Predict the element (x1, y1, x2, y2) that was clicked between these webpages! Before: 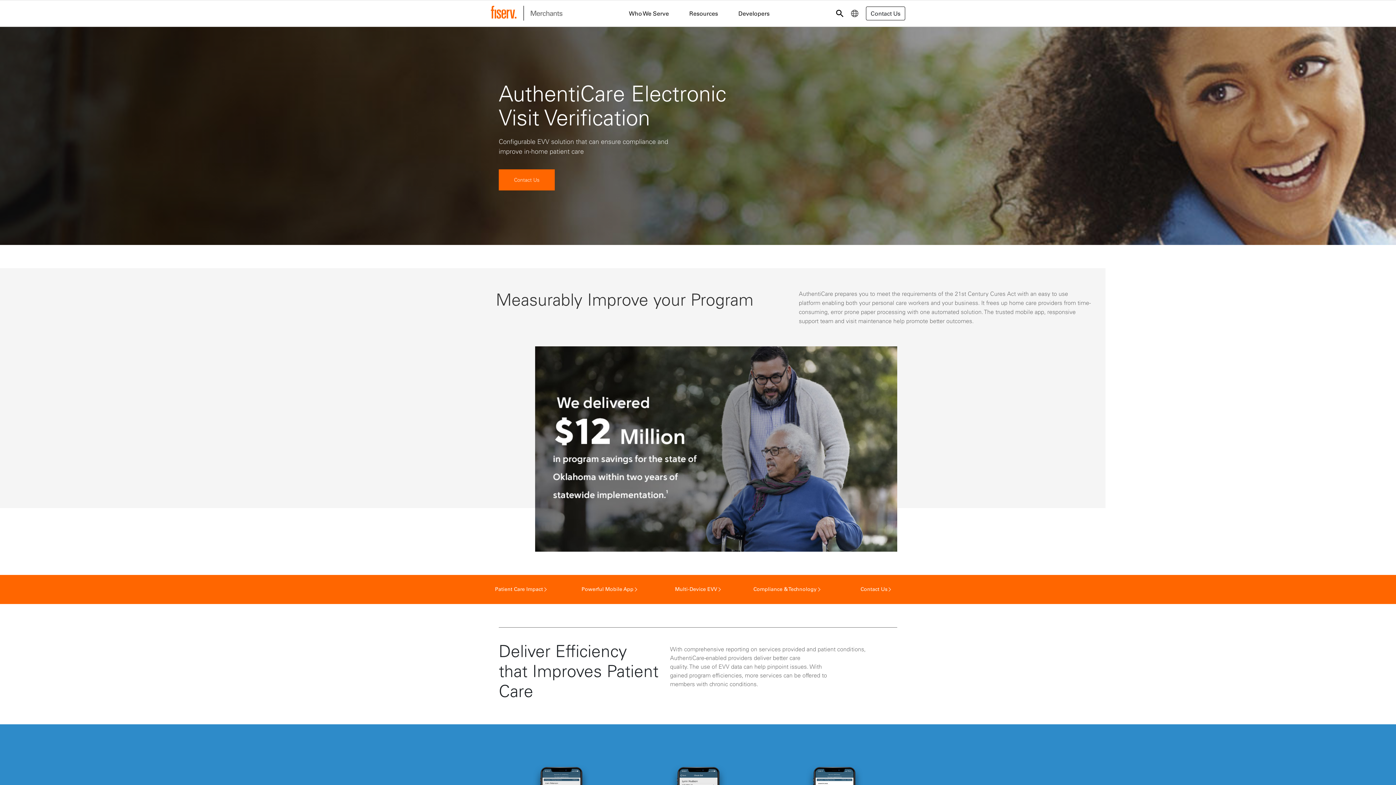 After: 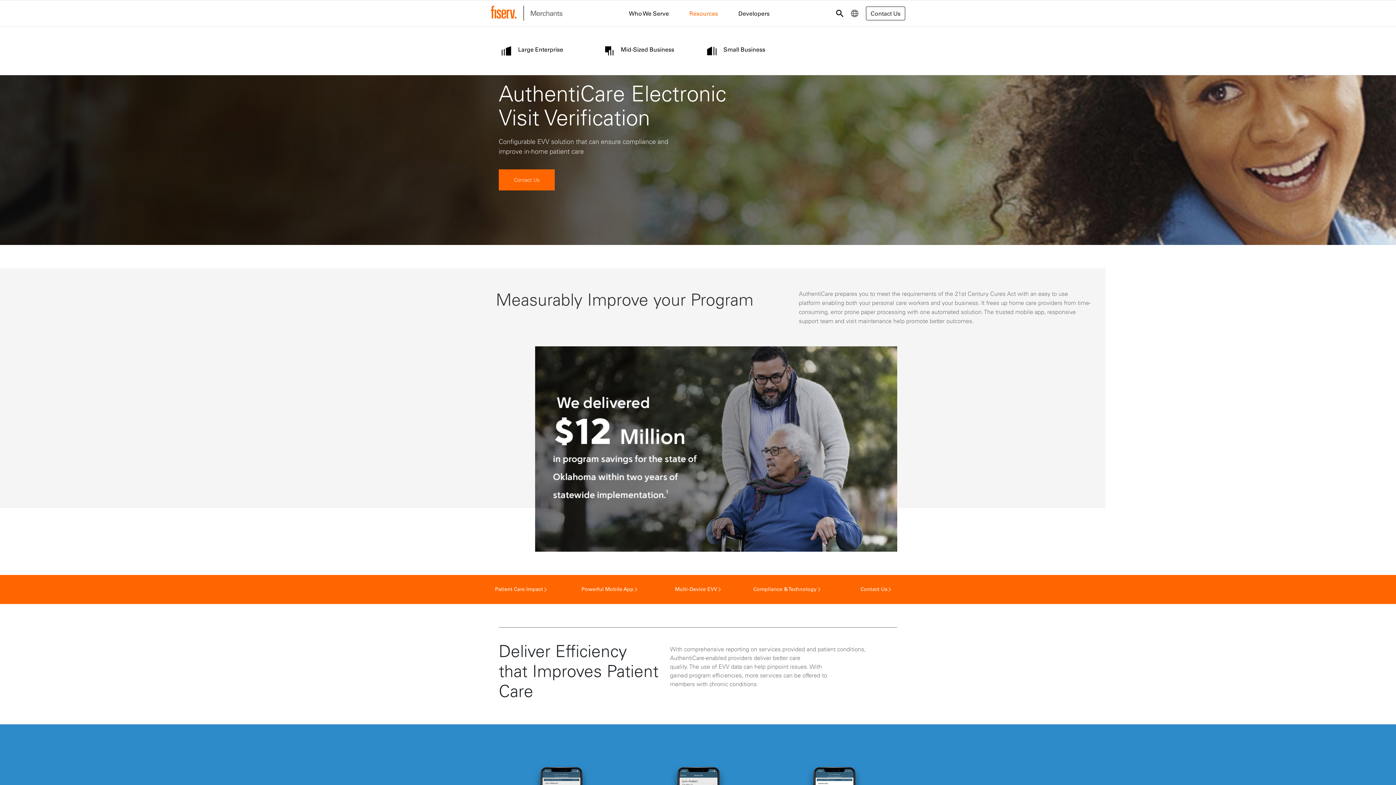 Action: bbox: (689, 9, 718, 17) label: Resources